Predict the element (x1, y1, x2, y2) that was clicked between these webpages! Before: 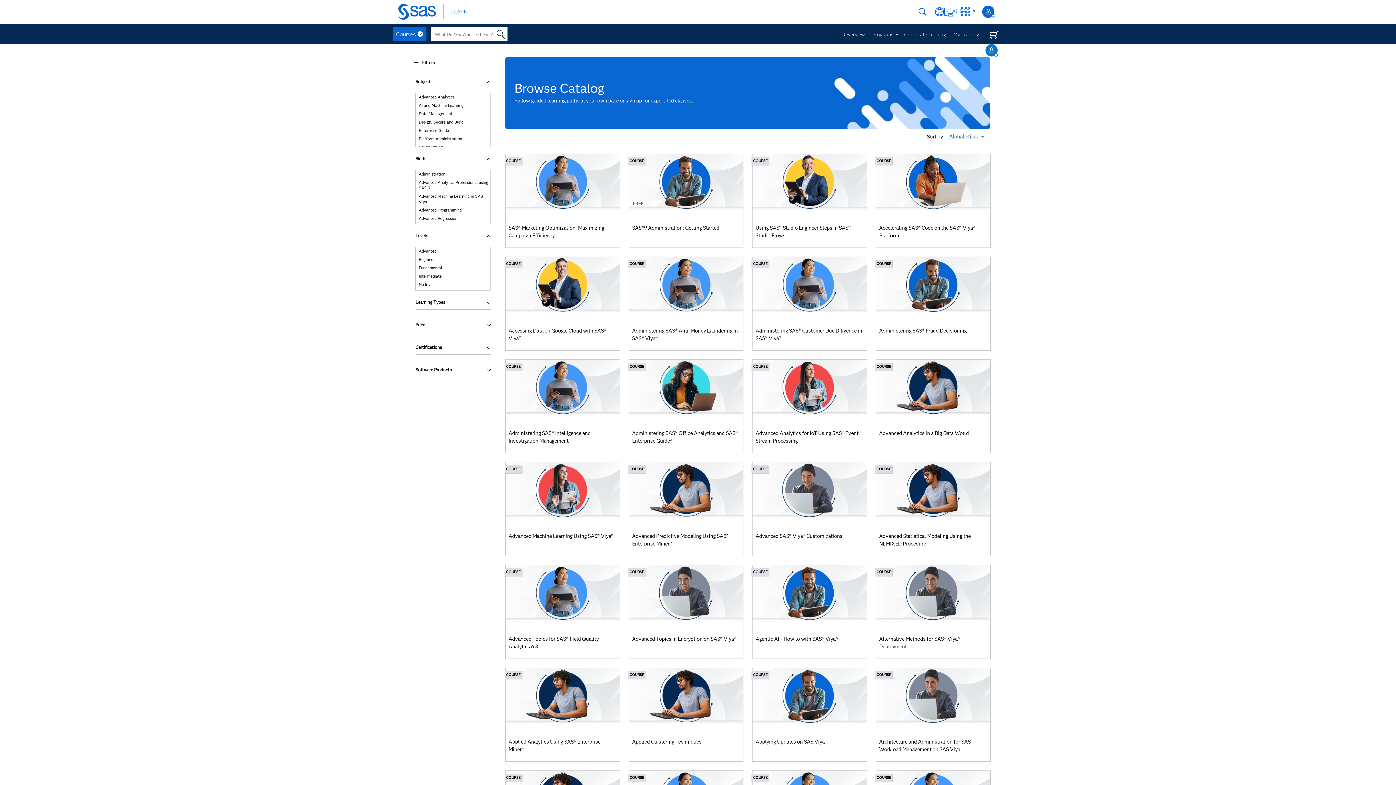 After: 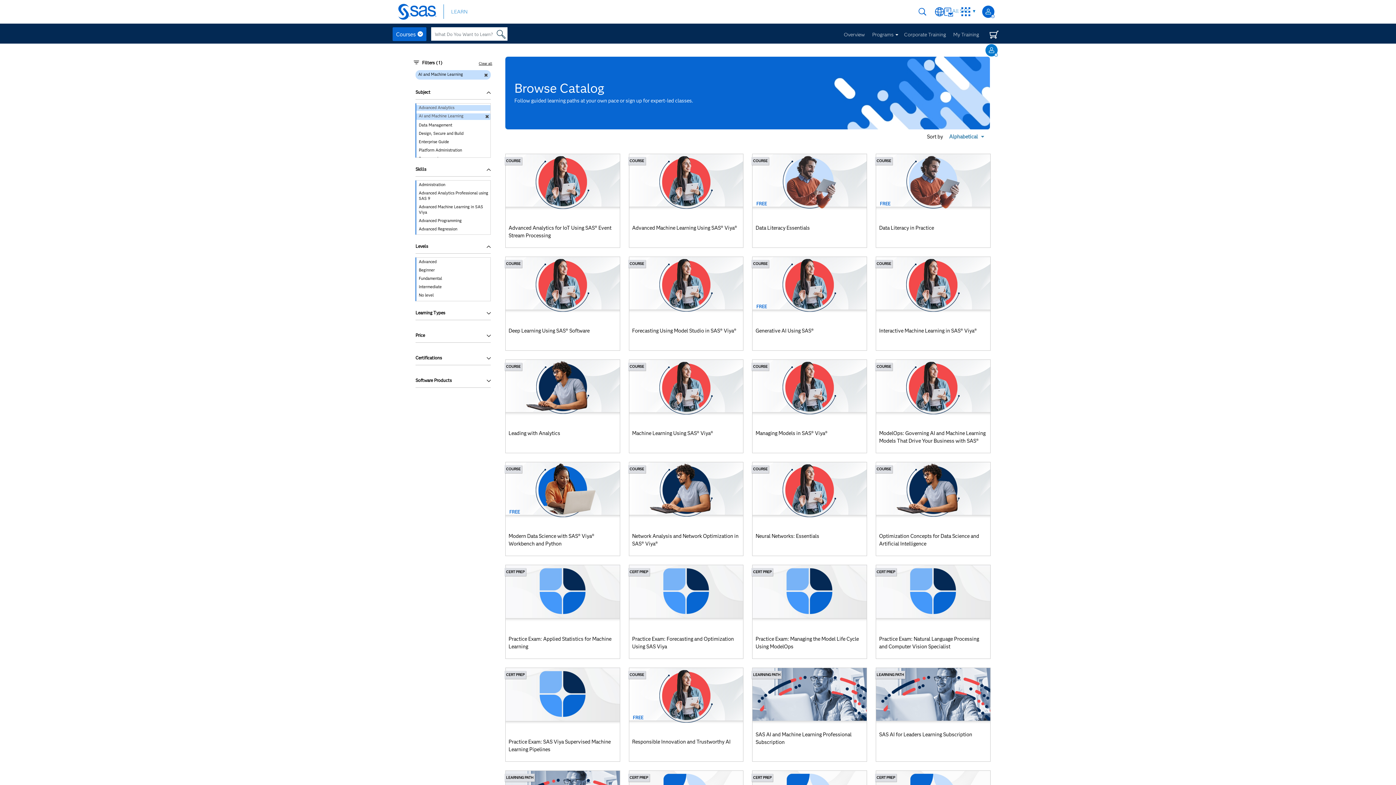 Action: label: AI and Machine Learning bbox: (416, 102, 490, 108)